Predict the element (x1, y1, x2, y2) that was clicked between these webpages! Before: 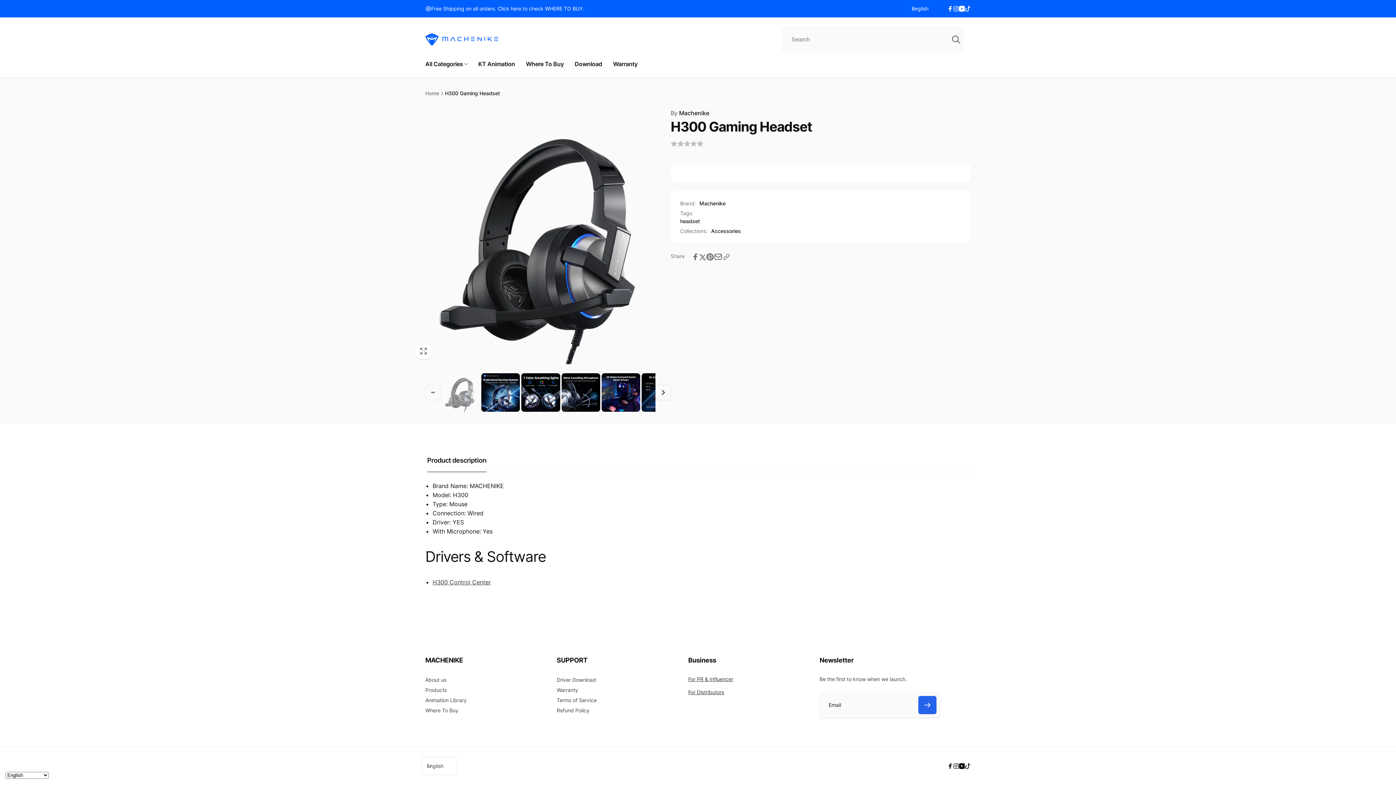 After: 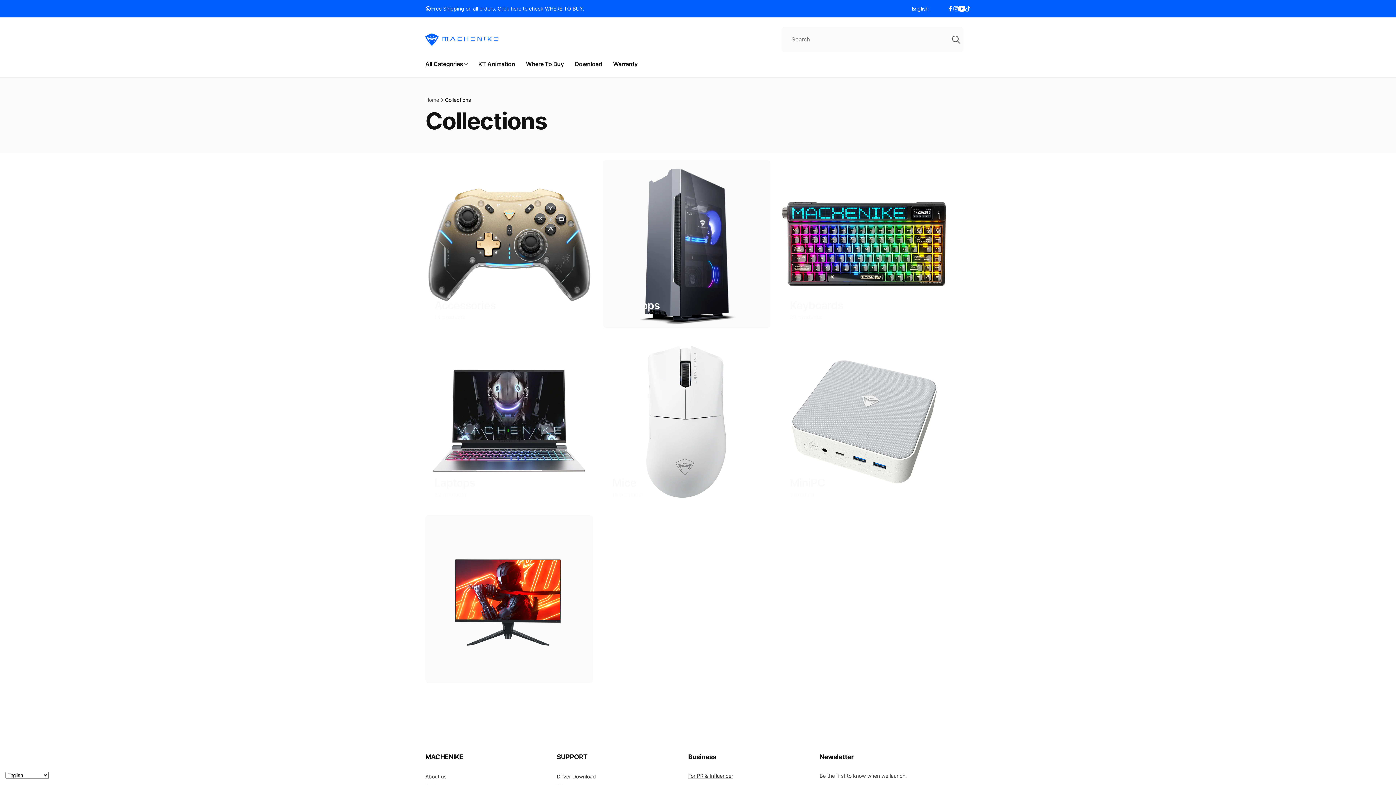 Action: label: All Categories bbox: (420, 50, 472, 77)